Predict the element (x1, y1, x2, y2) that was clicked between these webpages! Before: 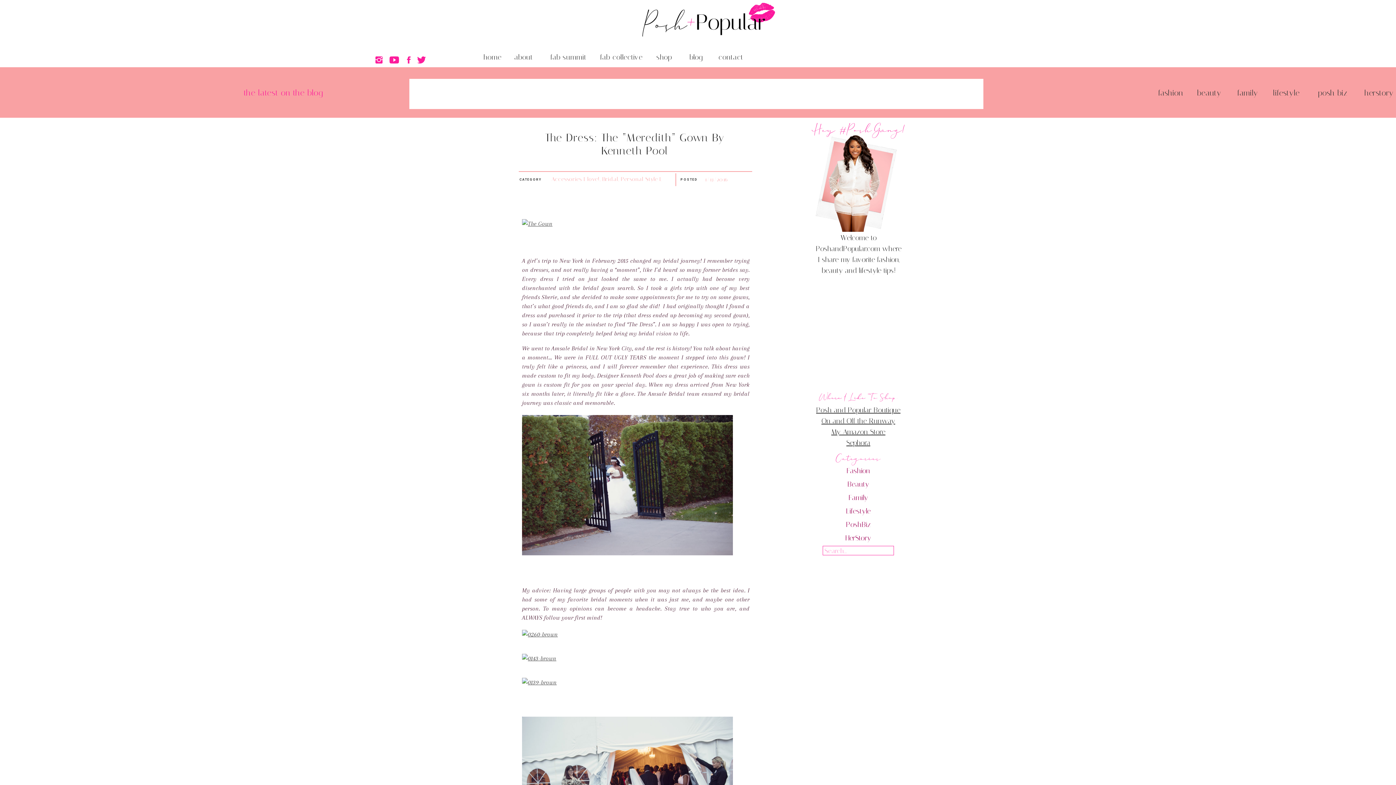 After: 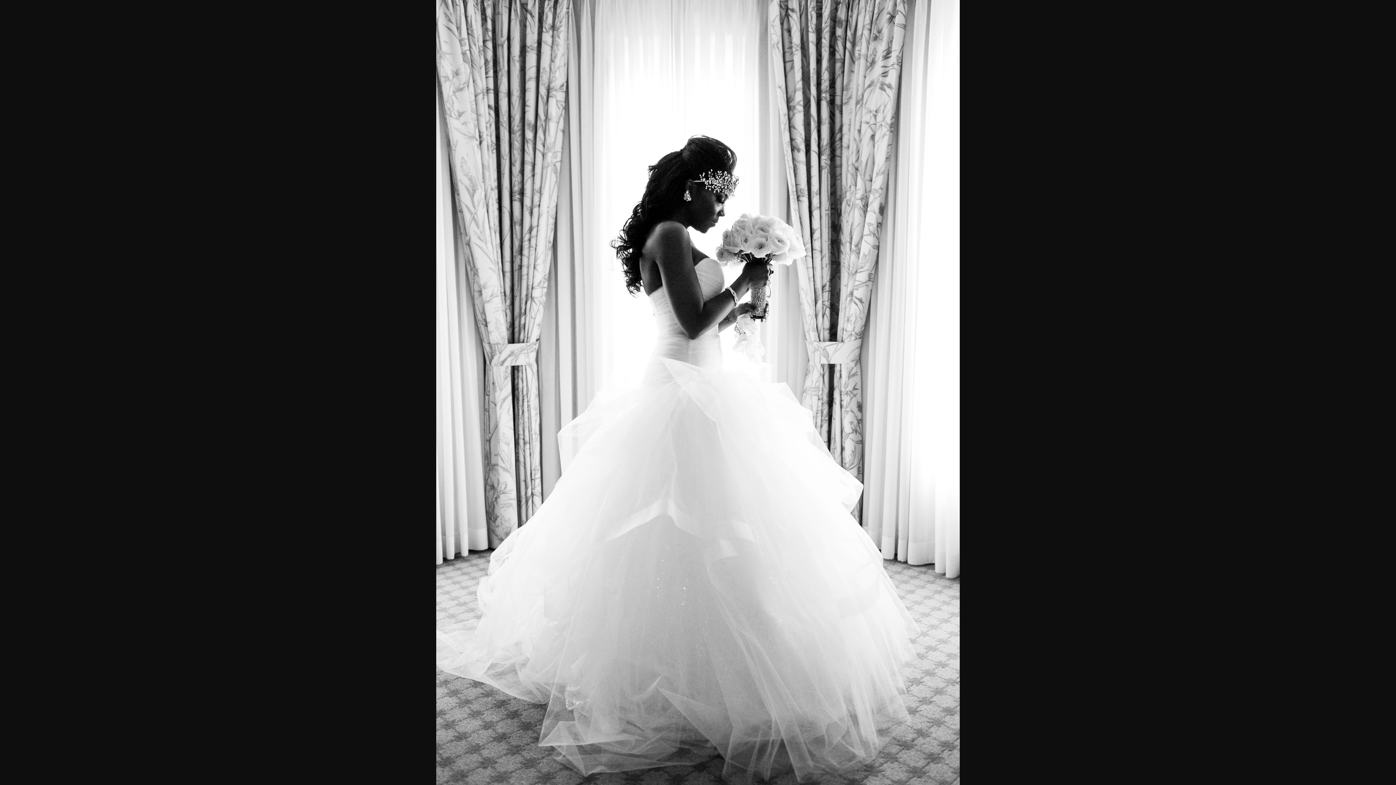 Action: bbox: (522, 220, 559, 227)